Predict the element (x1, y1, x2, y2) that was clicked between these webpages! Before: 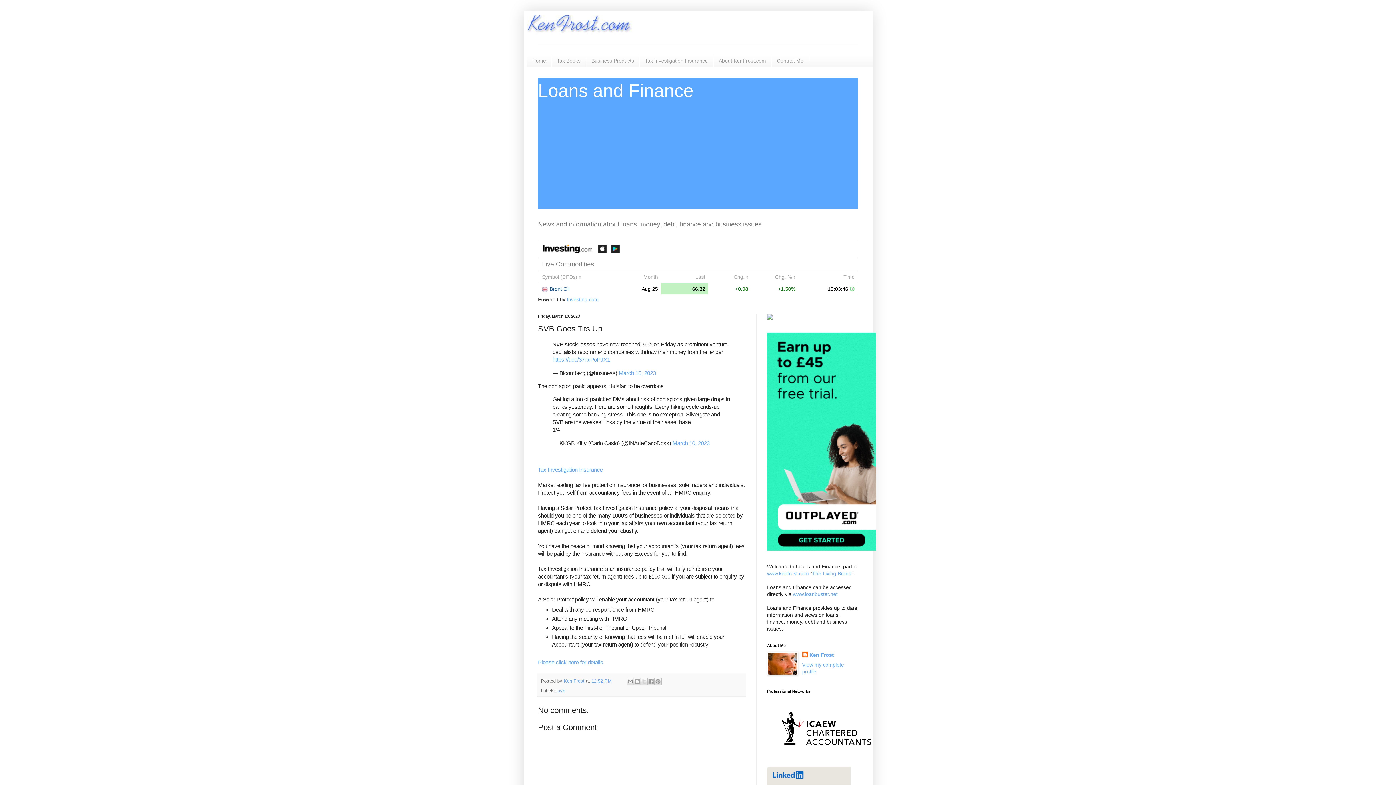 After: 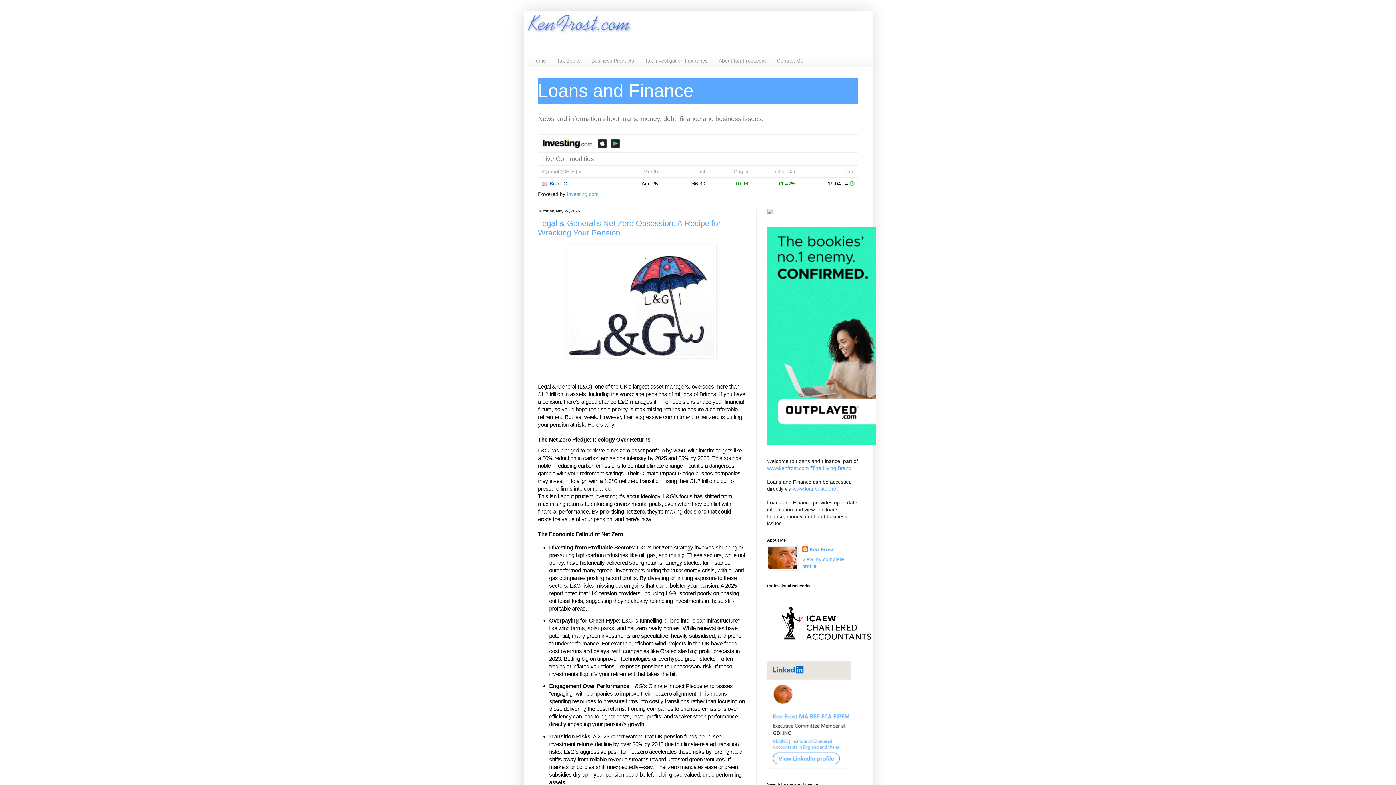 Action: bbox: (793, 591, 837, 597) label: www.loanbuster.net